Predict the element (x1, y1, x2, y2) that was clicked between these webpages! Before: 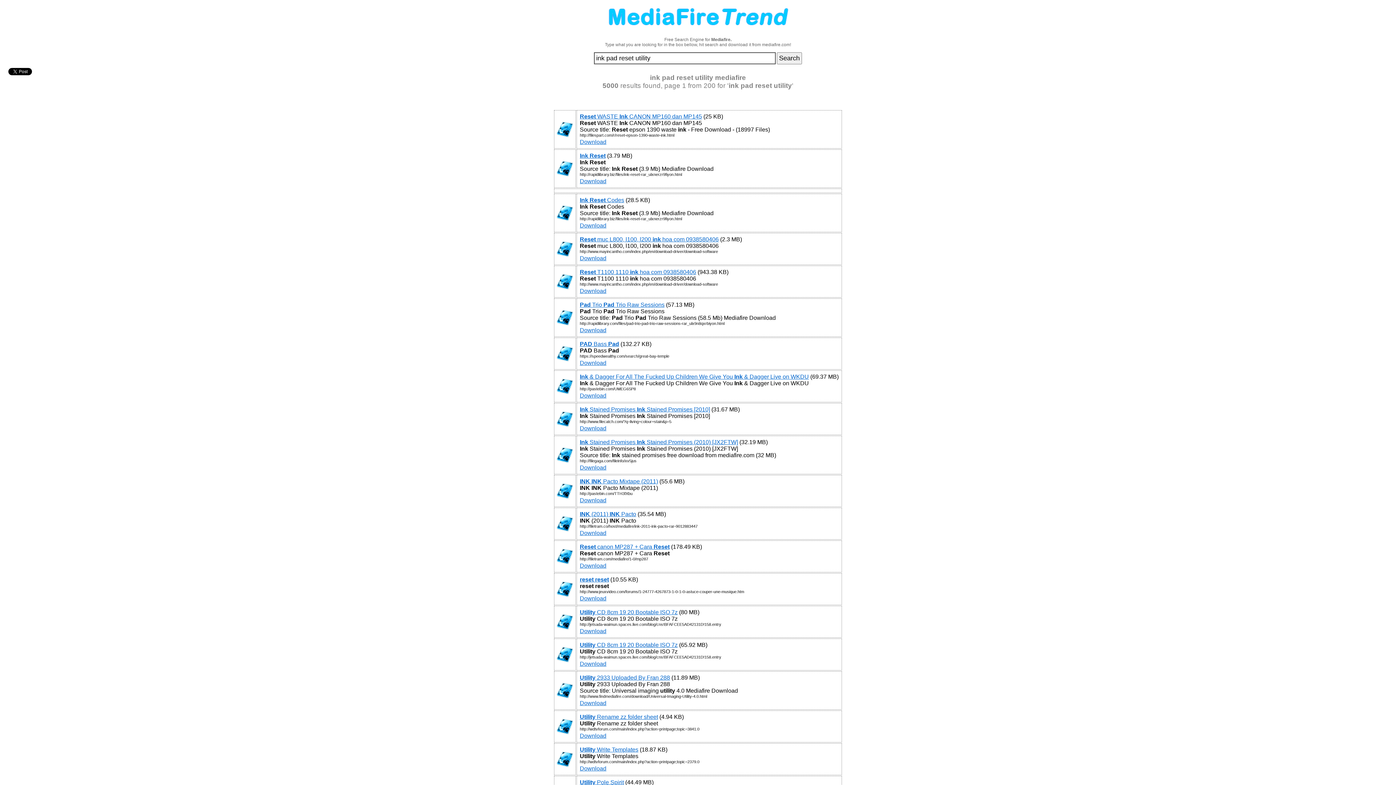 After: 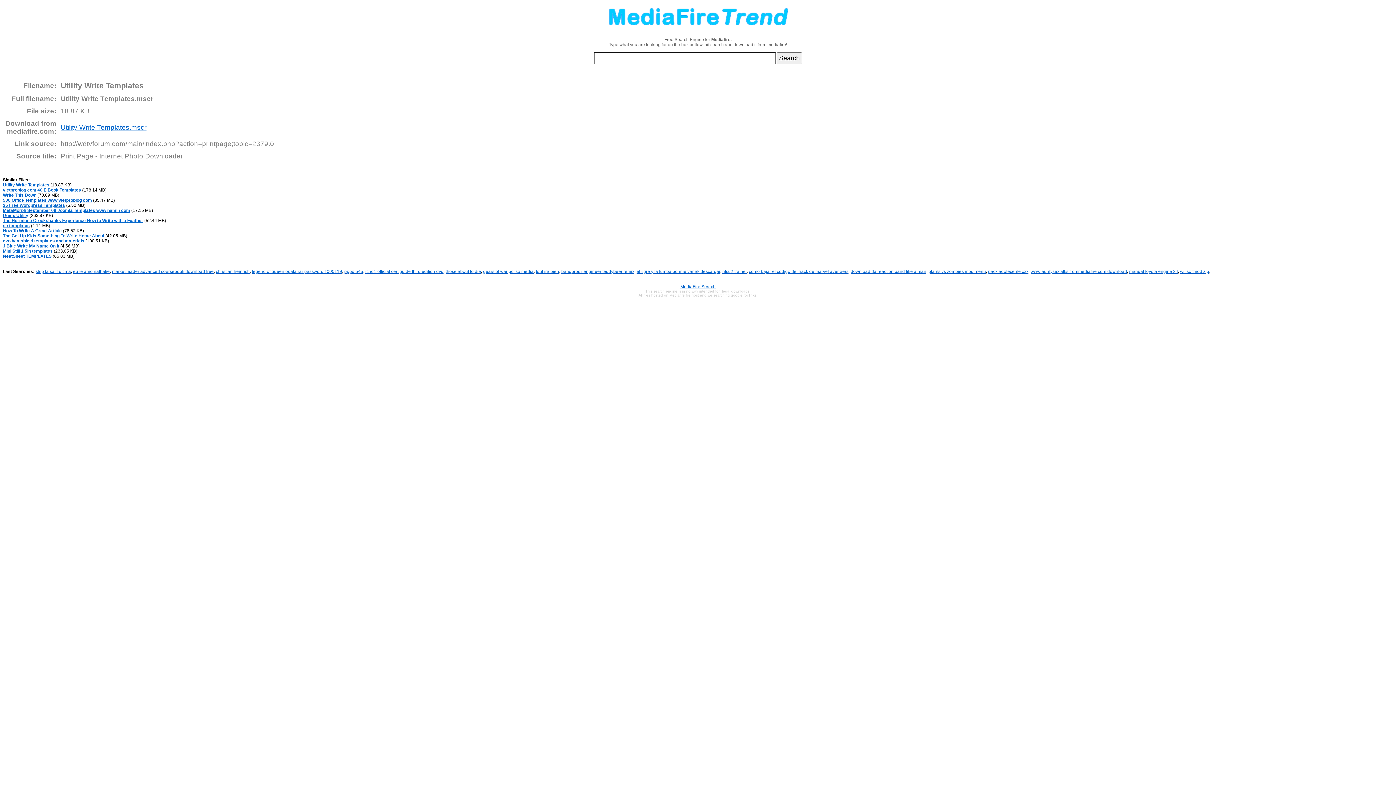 Action: bbox: (580, 765, 606, 772) label: Download